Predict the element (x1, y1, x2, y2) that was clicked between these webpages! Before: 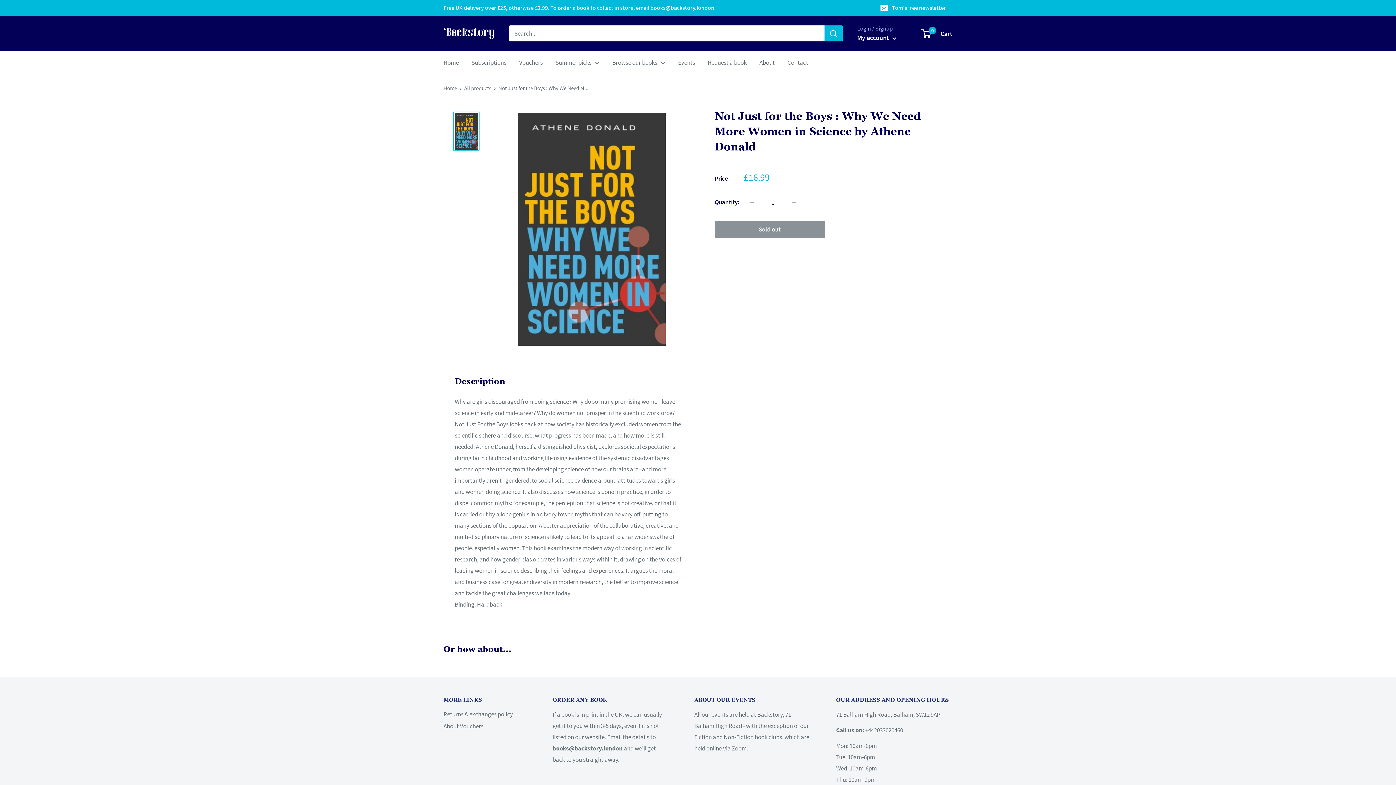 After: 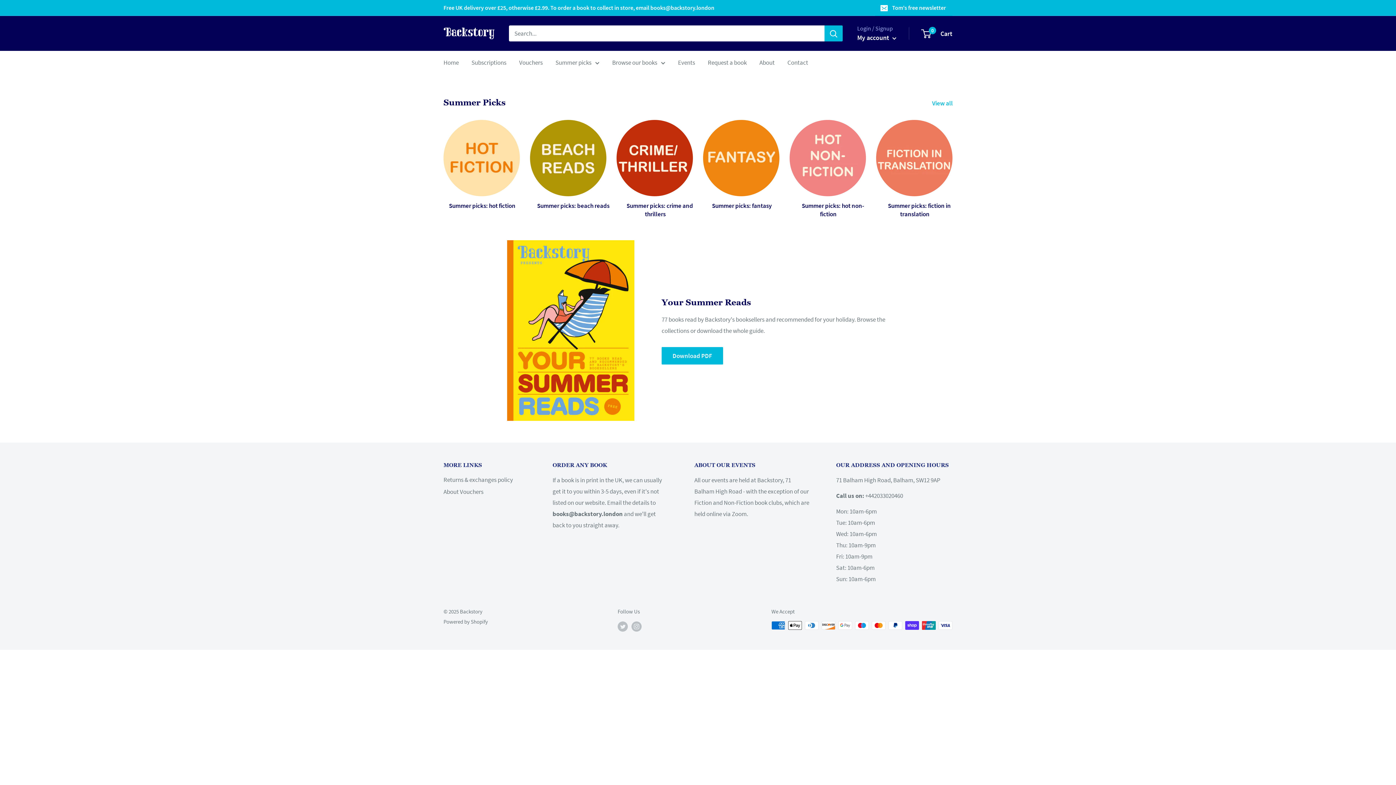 Action: label: About Vouchers bbox: (443, 720, 527, 732)